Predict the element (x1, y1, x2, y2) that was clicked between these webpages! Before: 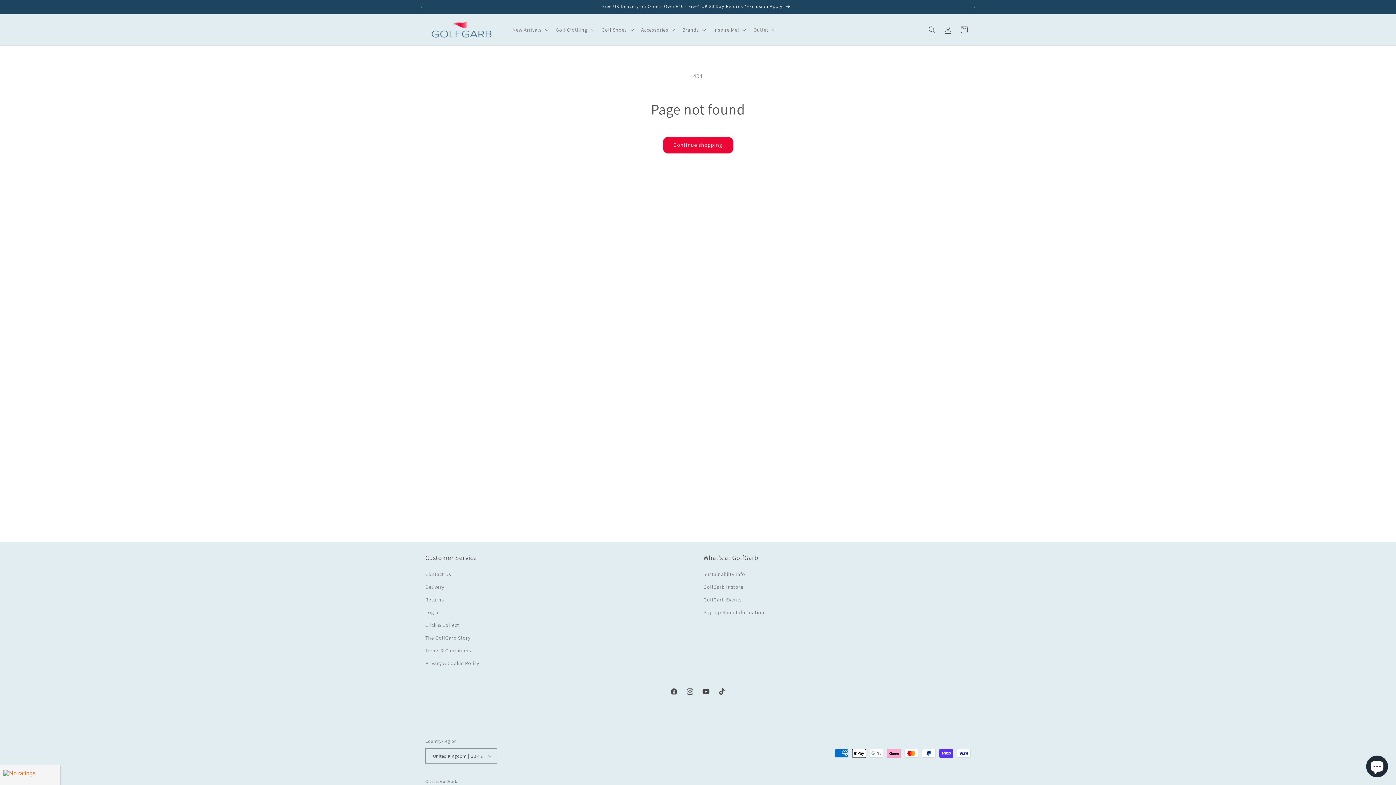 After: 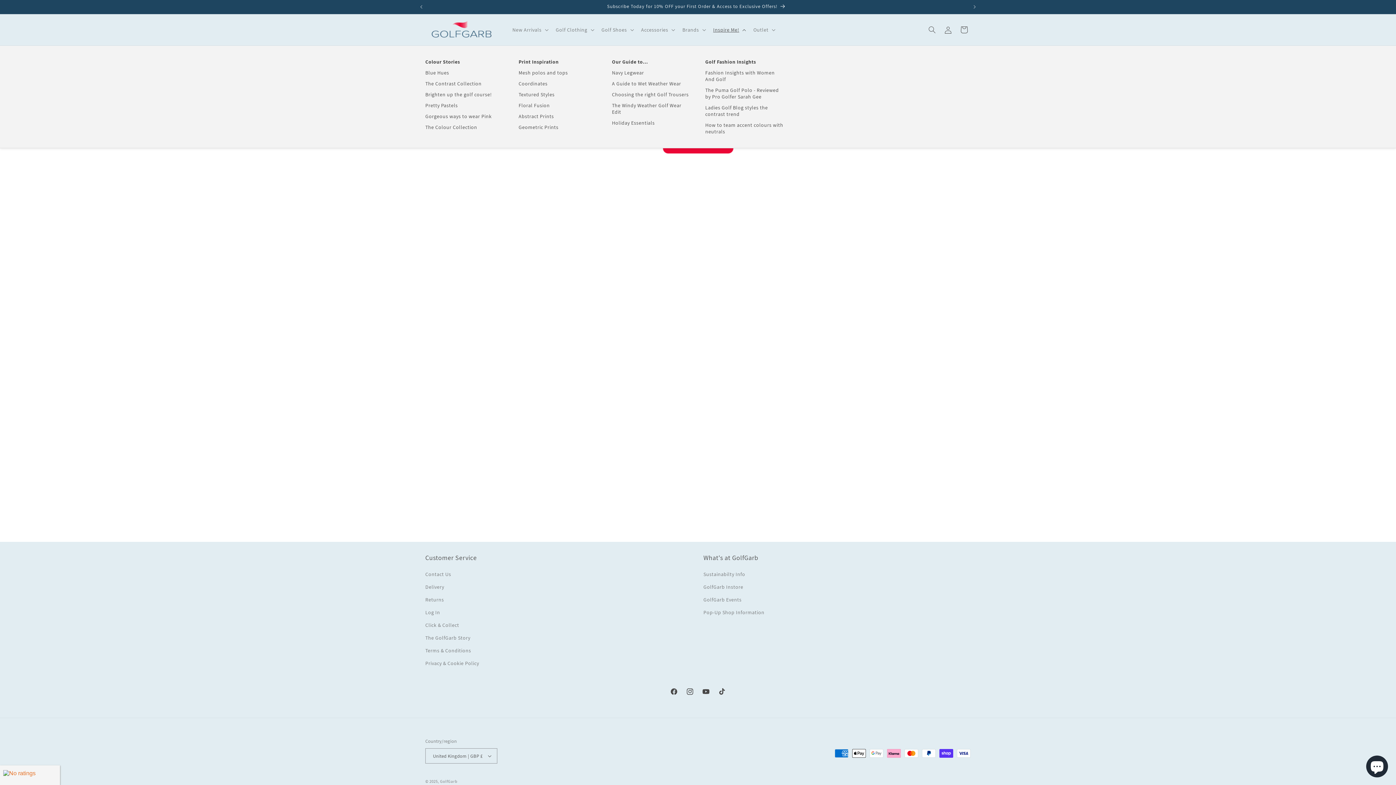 Action: bbox: (708, 22, 749, 37) label: Inspire Me!